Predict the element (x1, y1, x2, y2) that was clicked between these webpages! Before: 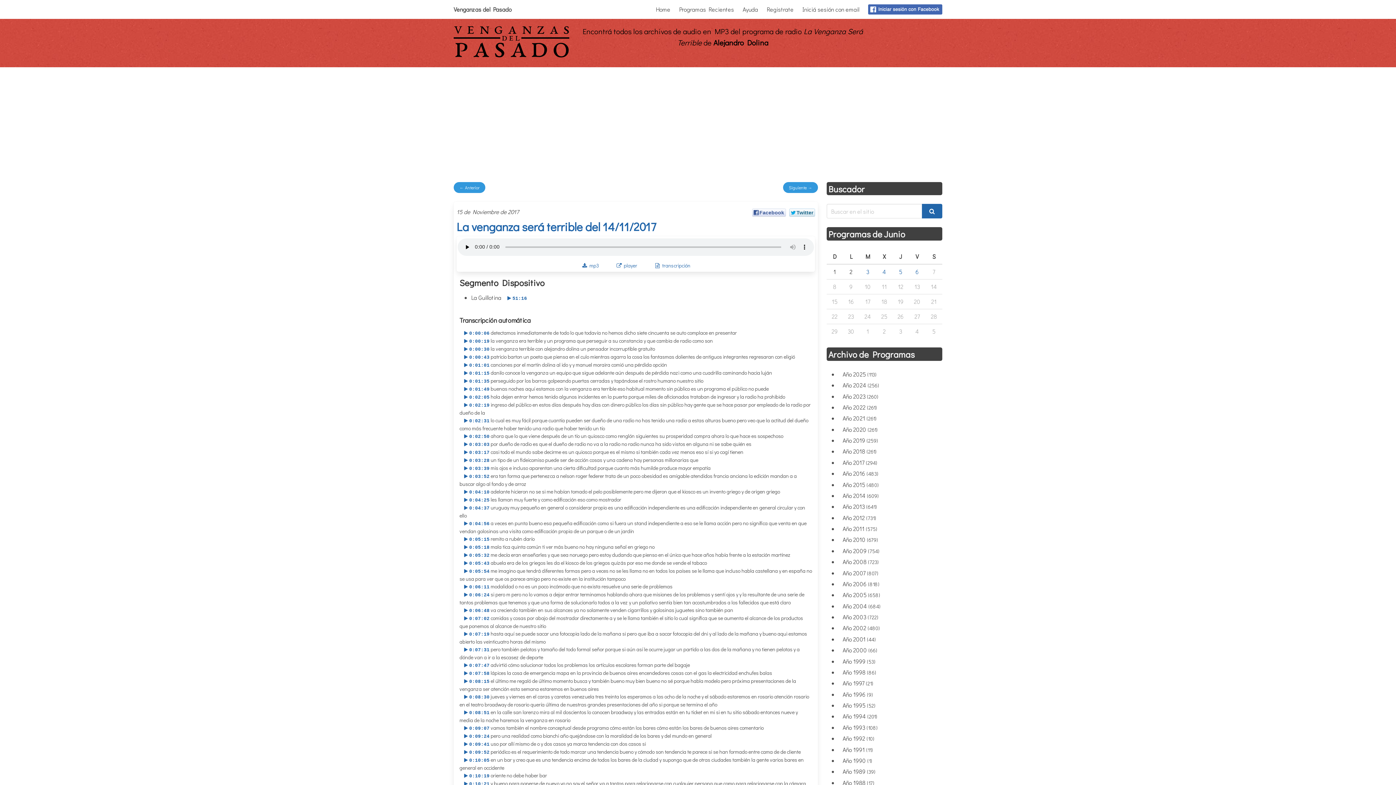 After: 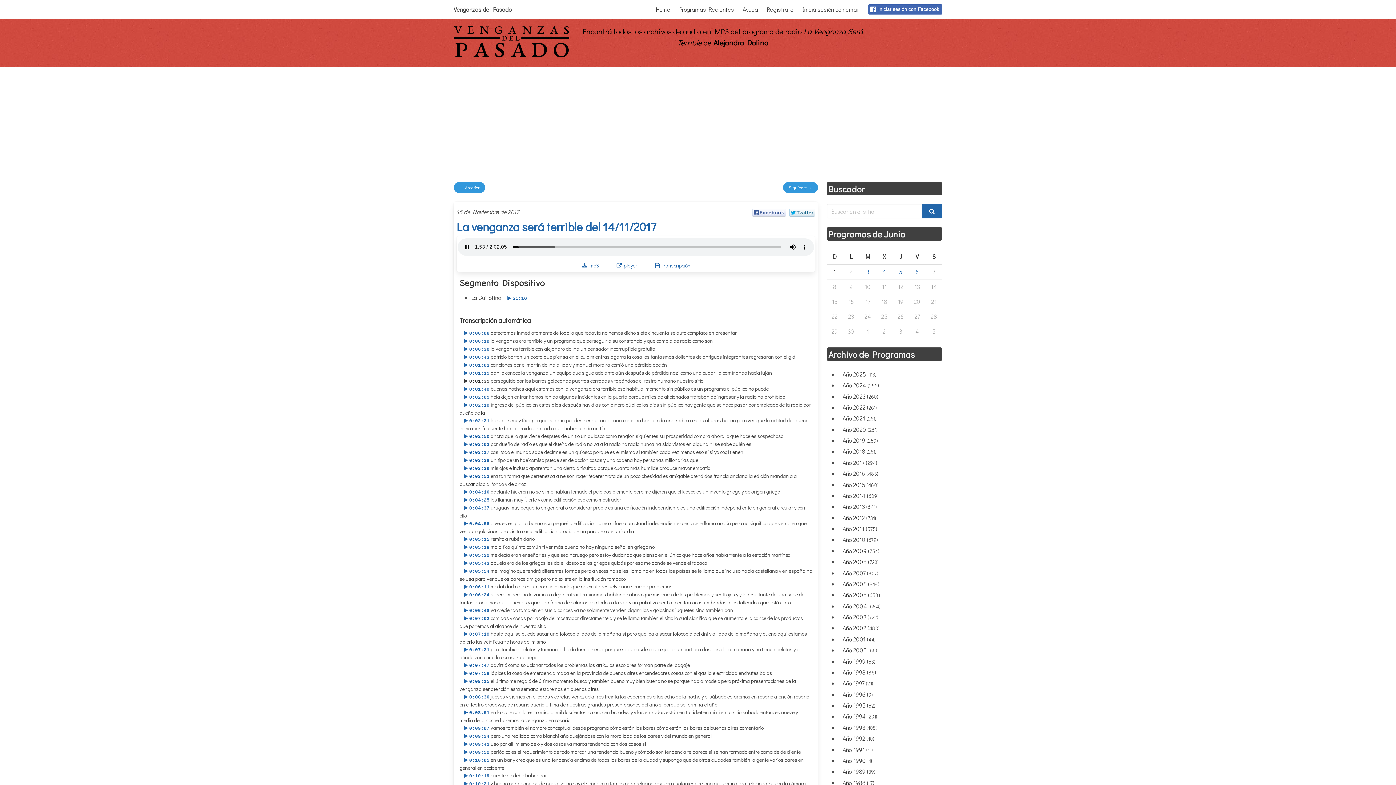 Action: label: 0:01:35 bbox: (459, 378, 489, 384)